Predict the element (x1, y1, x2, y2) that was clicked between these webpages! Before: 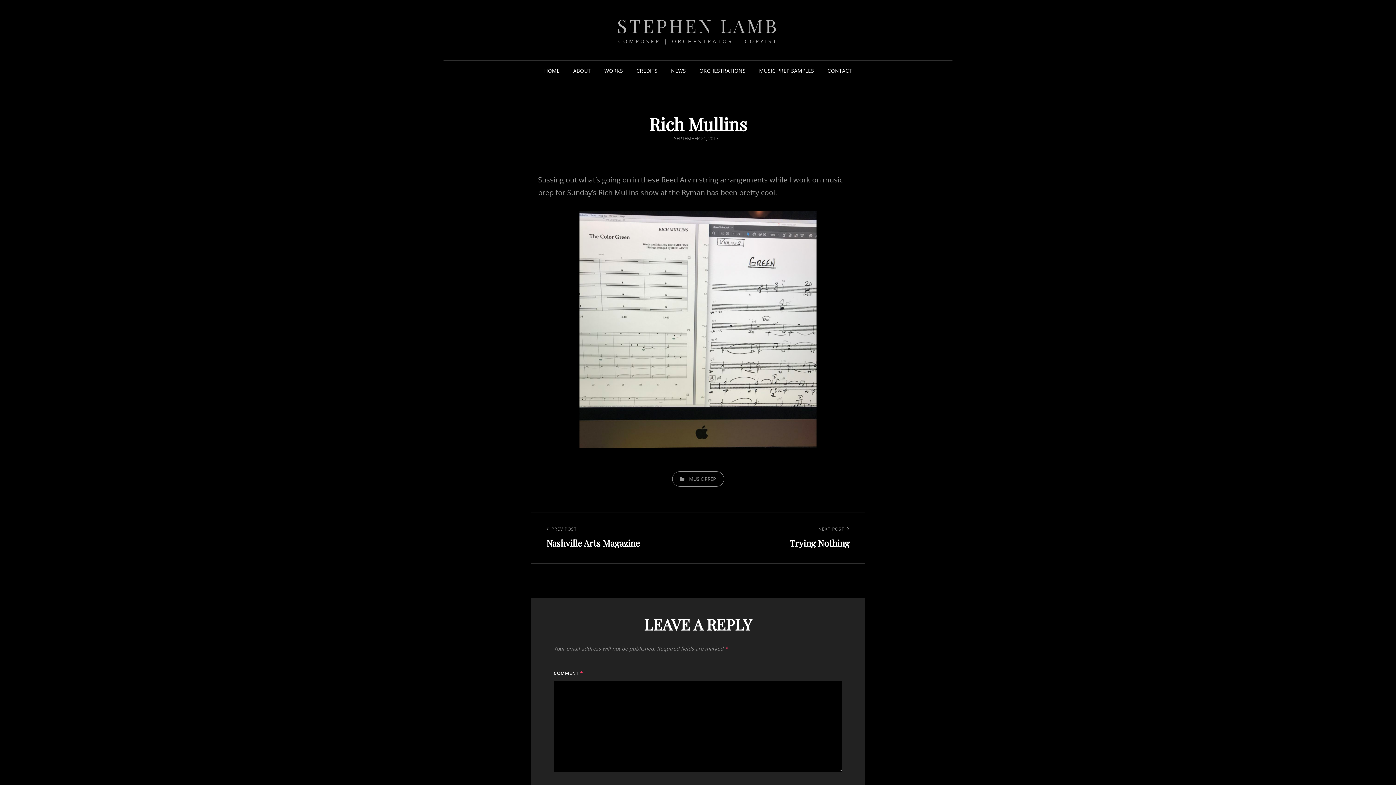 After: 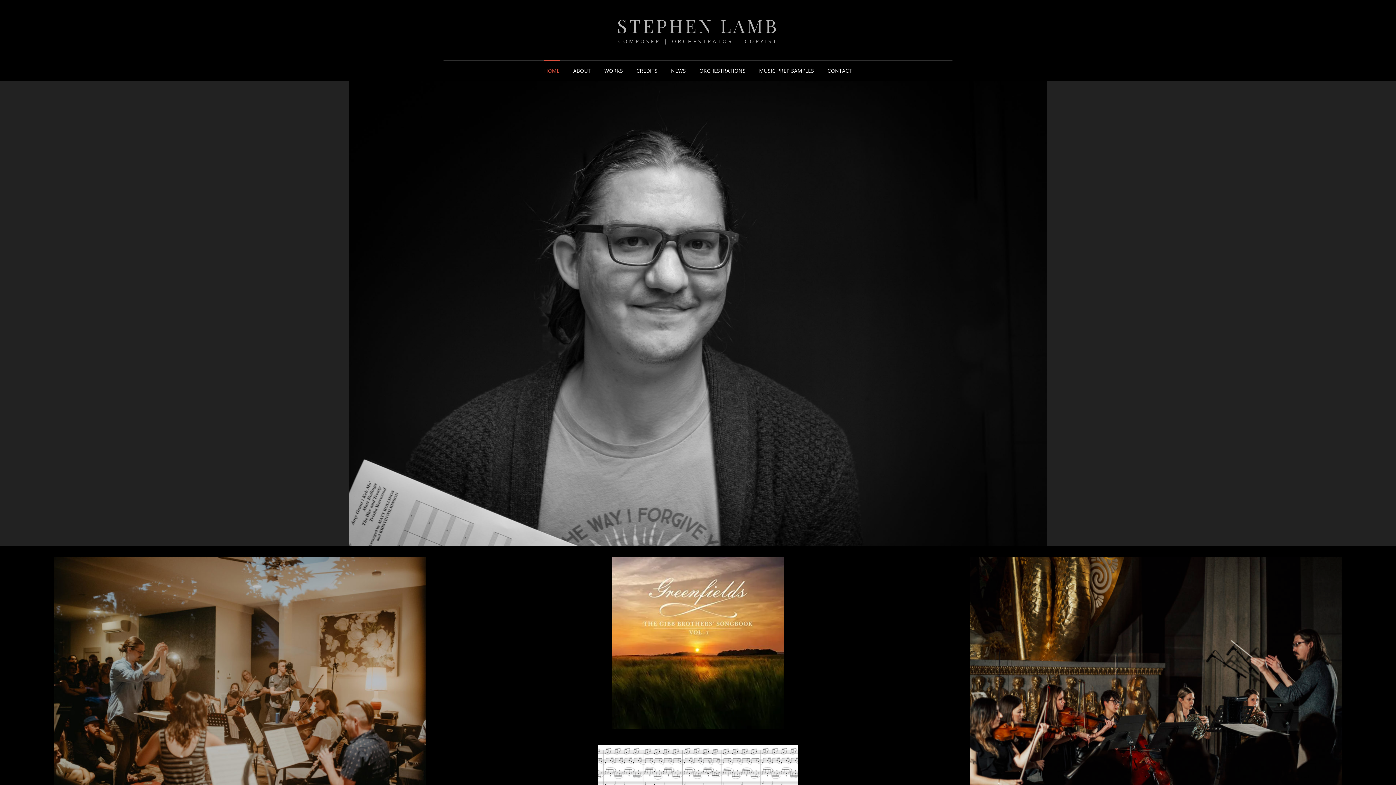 Action: bbox: (538, 60, 565, 81) label: HOME